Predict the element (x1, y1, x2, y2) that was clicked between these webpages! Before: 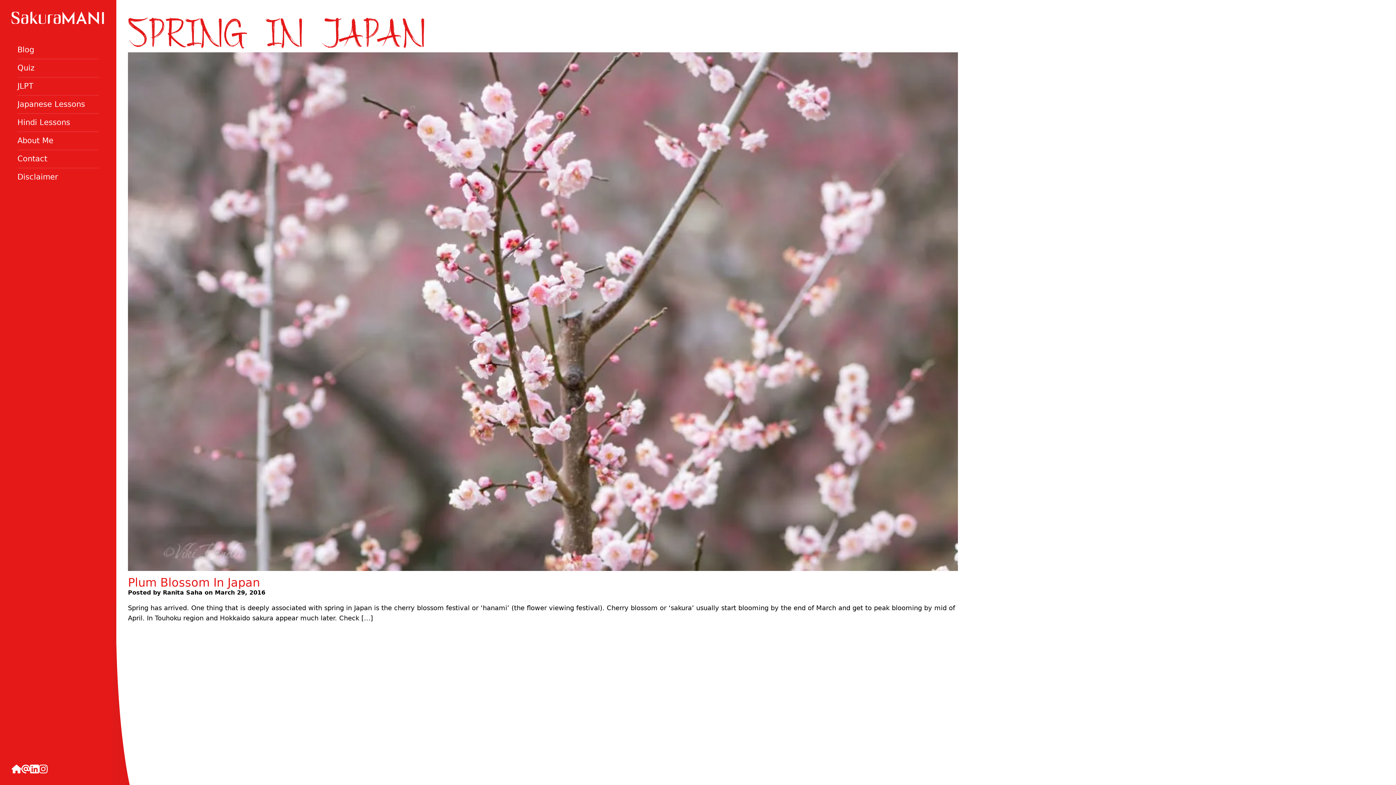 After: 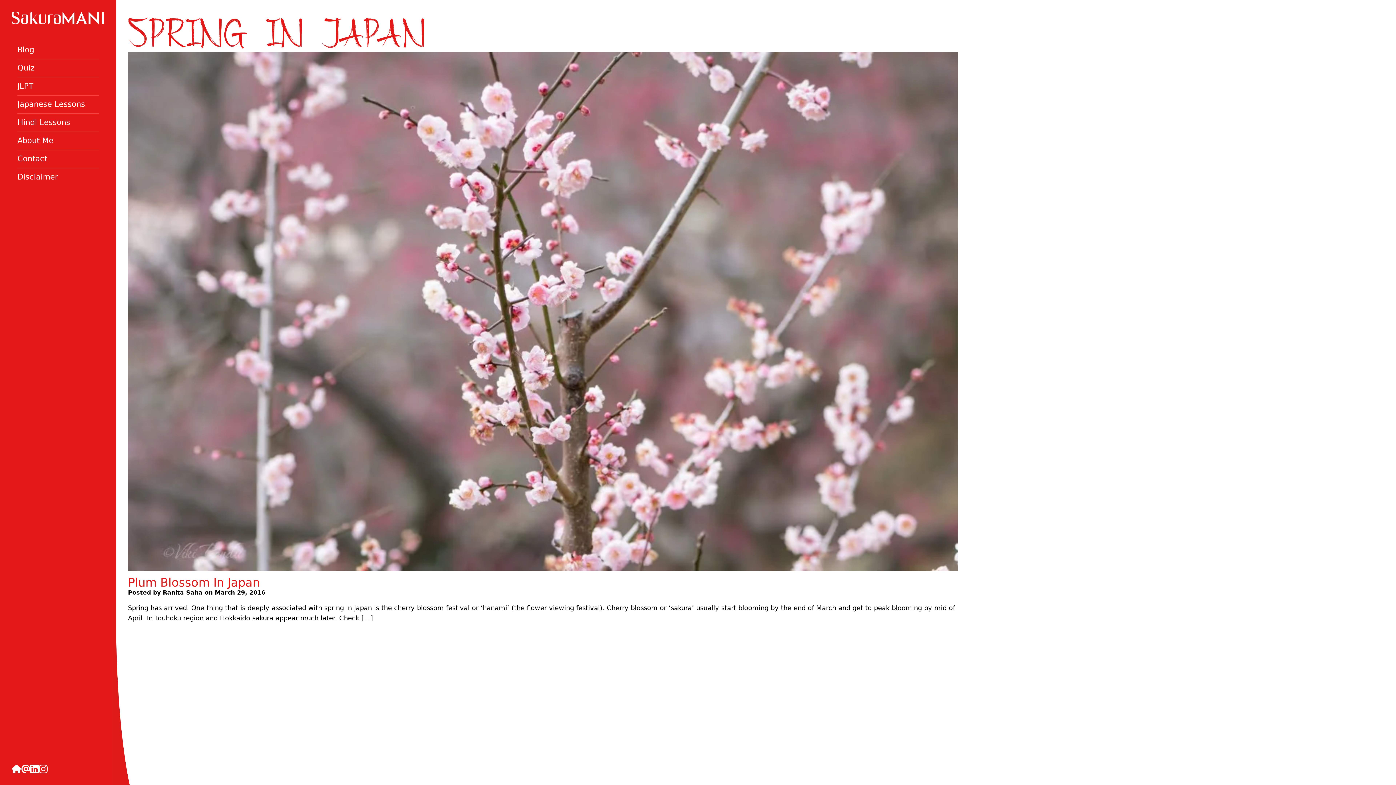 Action: bbox: (30, 765, 38, 773)